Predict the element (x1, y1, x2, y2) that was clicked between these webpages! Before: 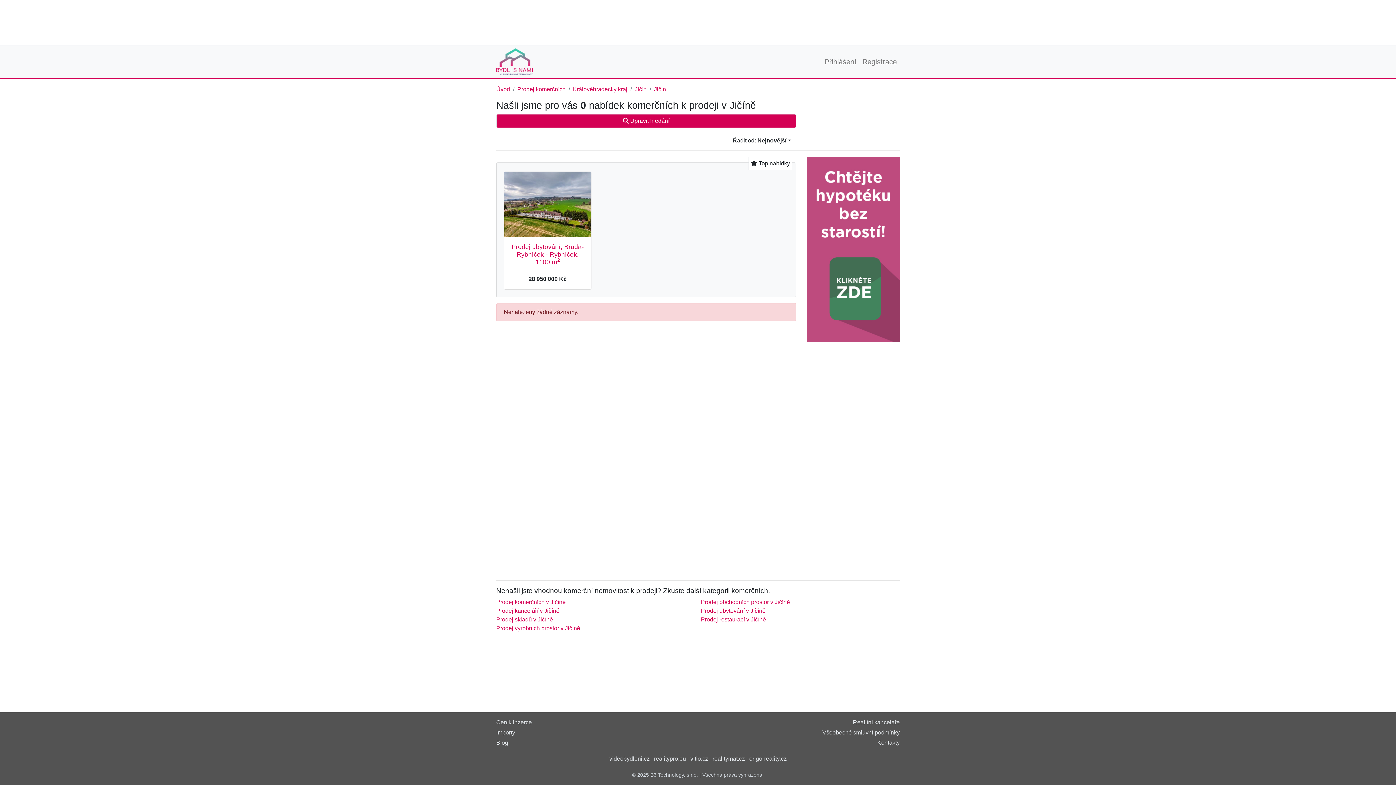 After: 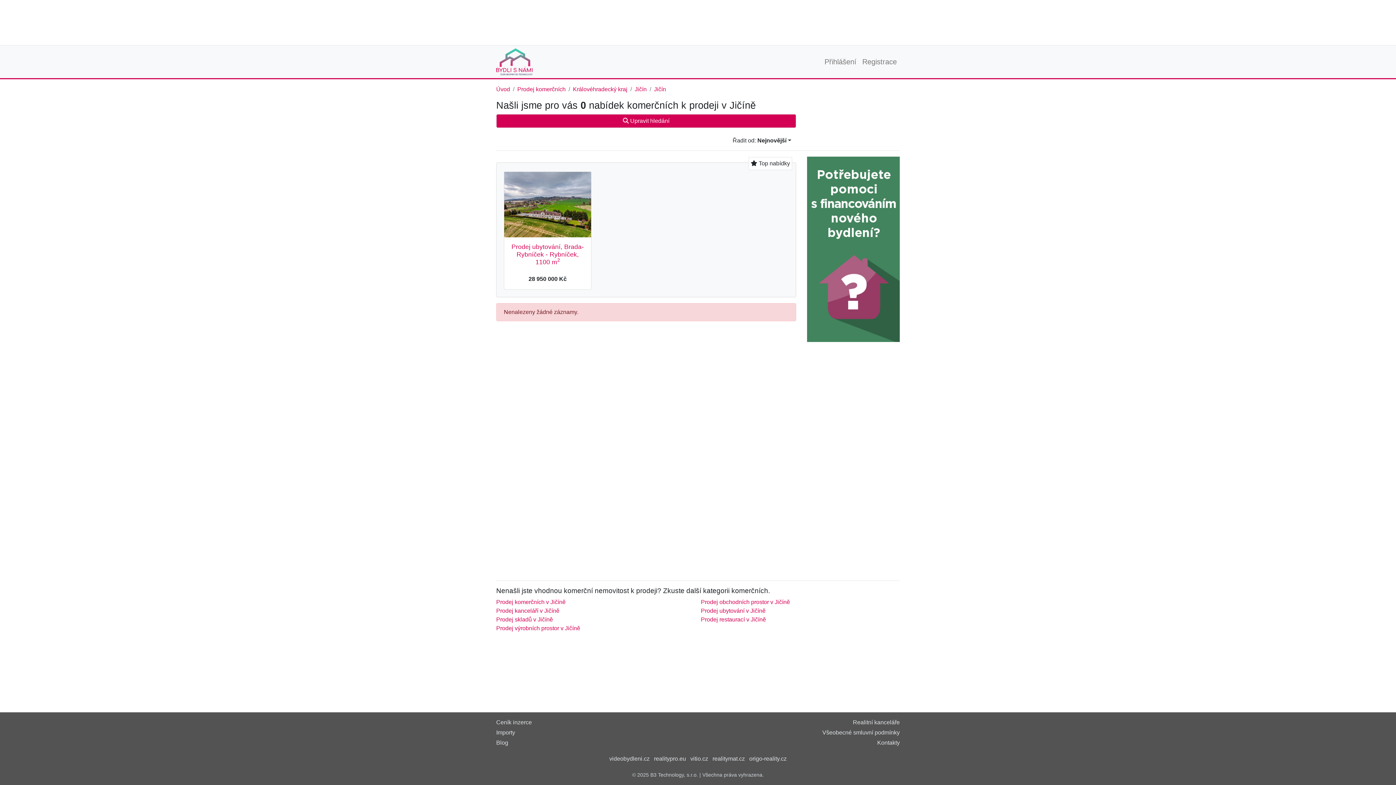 Action: label: Jičín bbox: (654, 86, 666, 92)